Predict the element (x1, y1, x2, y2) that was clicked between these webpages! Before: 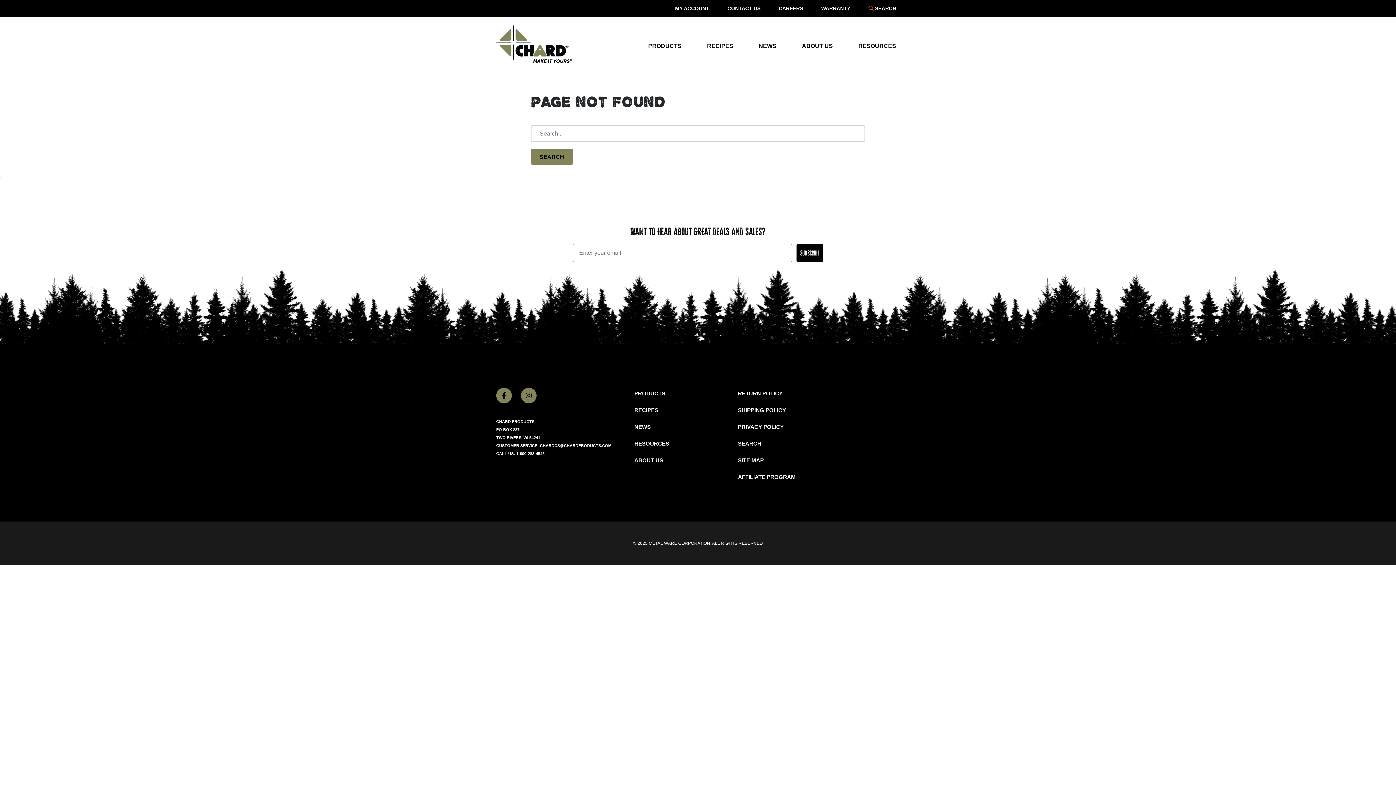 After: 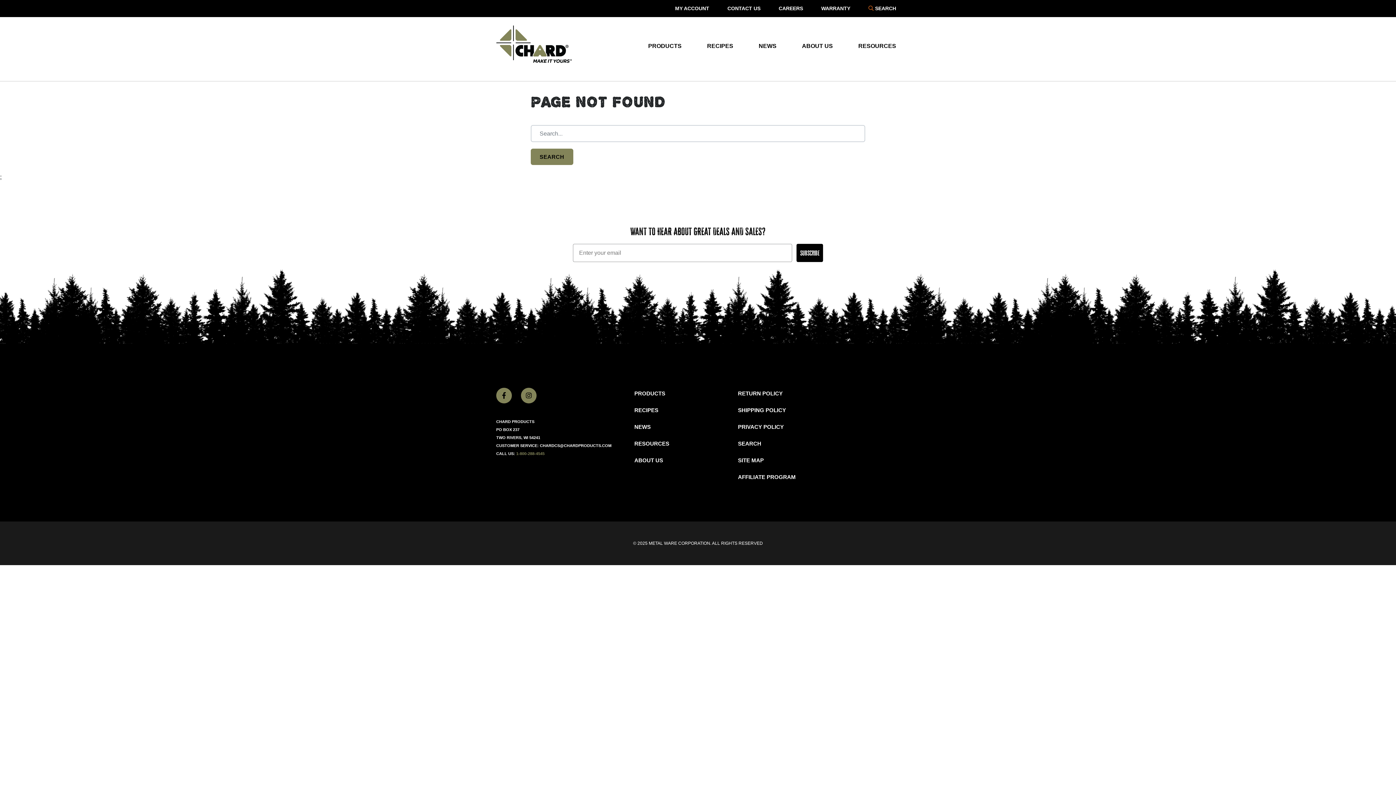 Action: bbox: (516, 451, 544, 456) label: 1-800-288-4545